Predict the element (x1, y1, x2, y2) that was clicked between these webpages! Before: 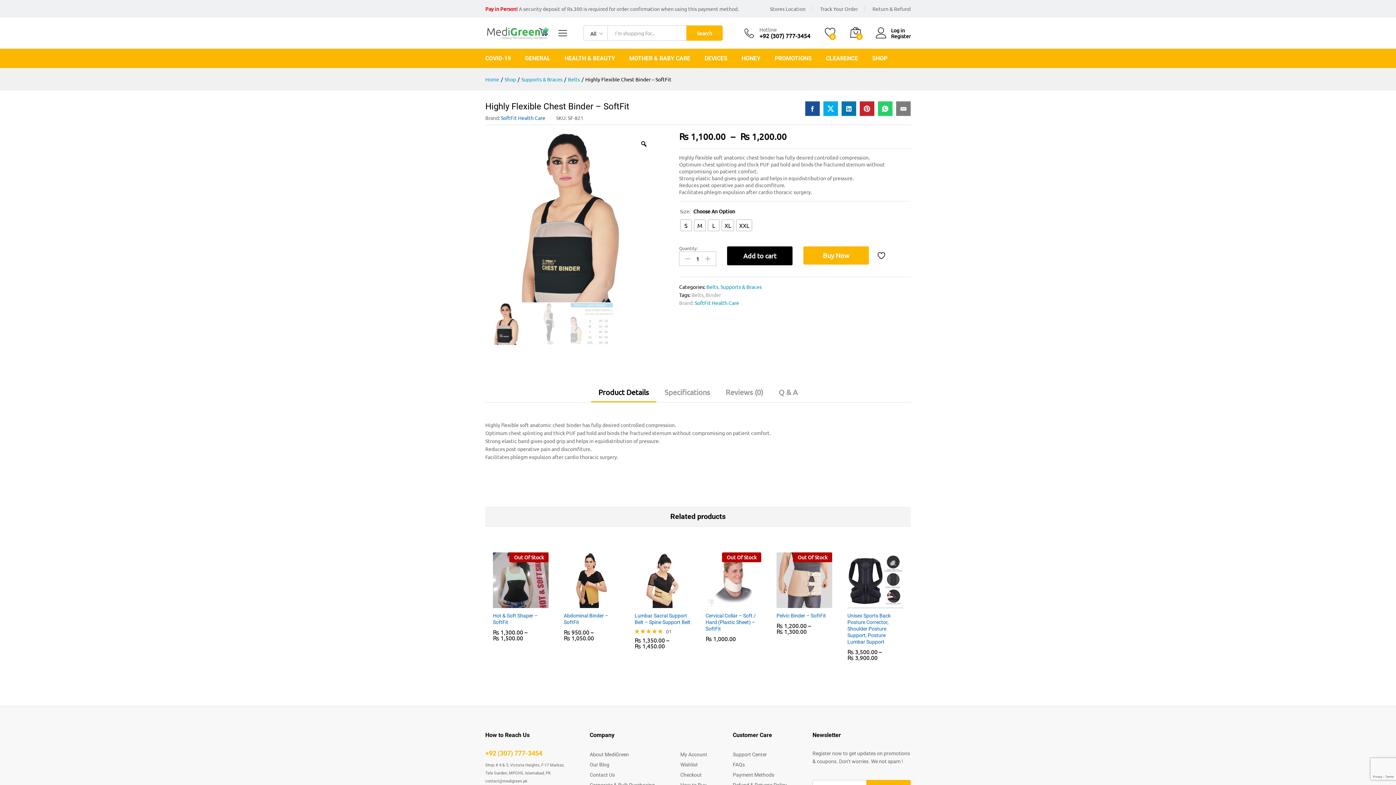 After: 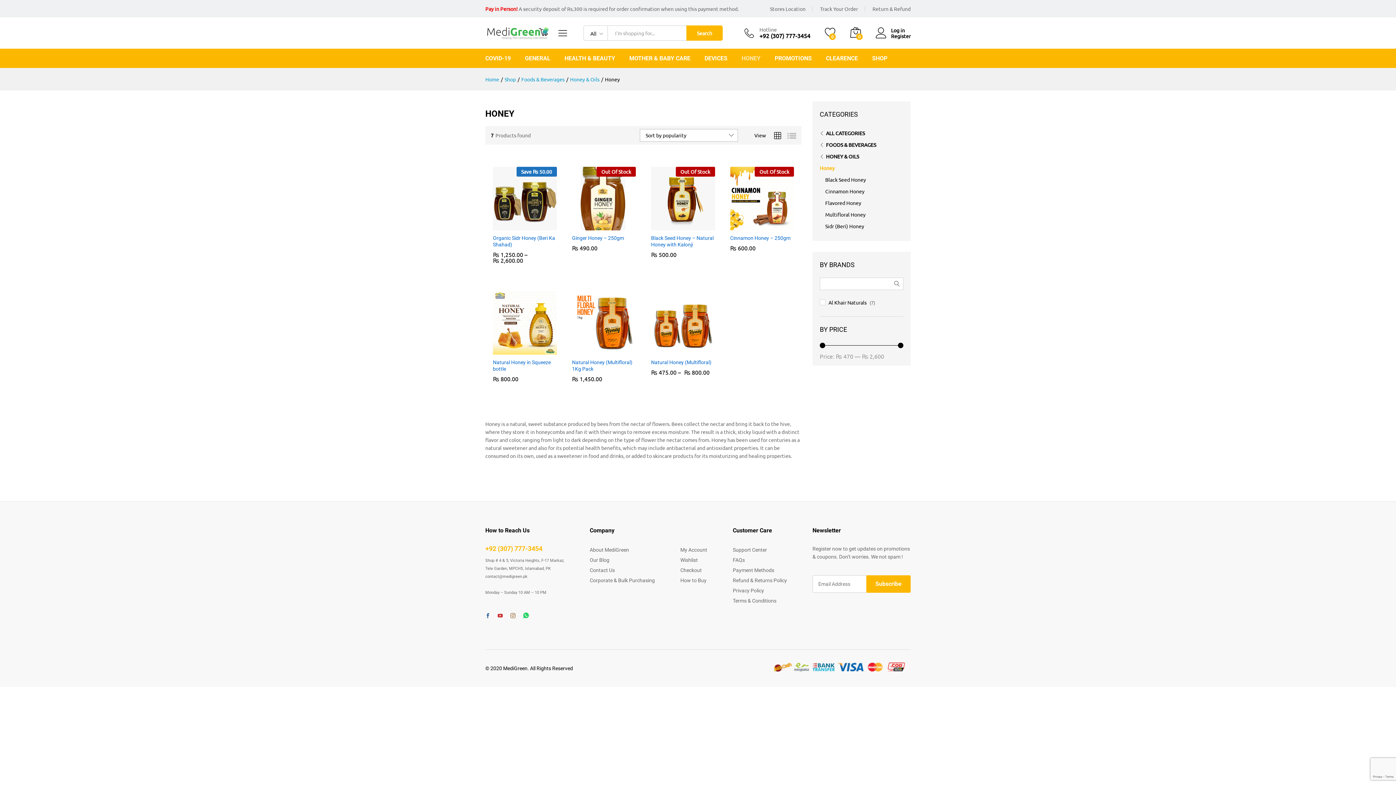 Action: bbox: (741, 55, 760, 61) label: HONEY